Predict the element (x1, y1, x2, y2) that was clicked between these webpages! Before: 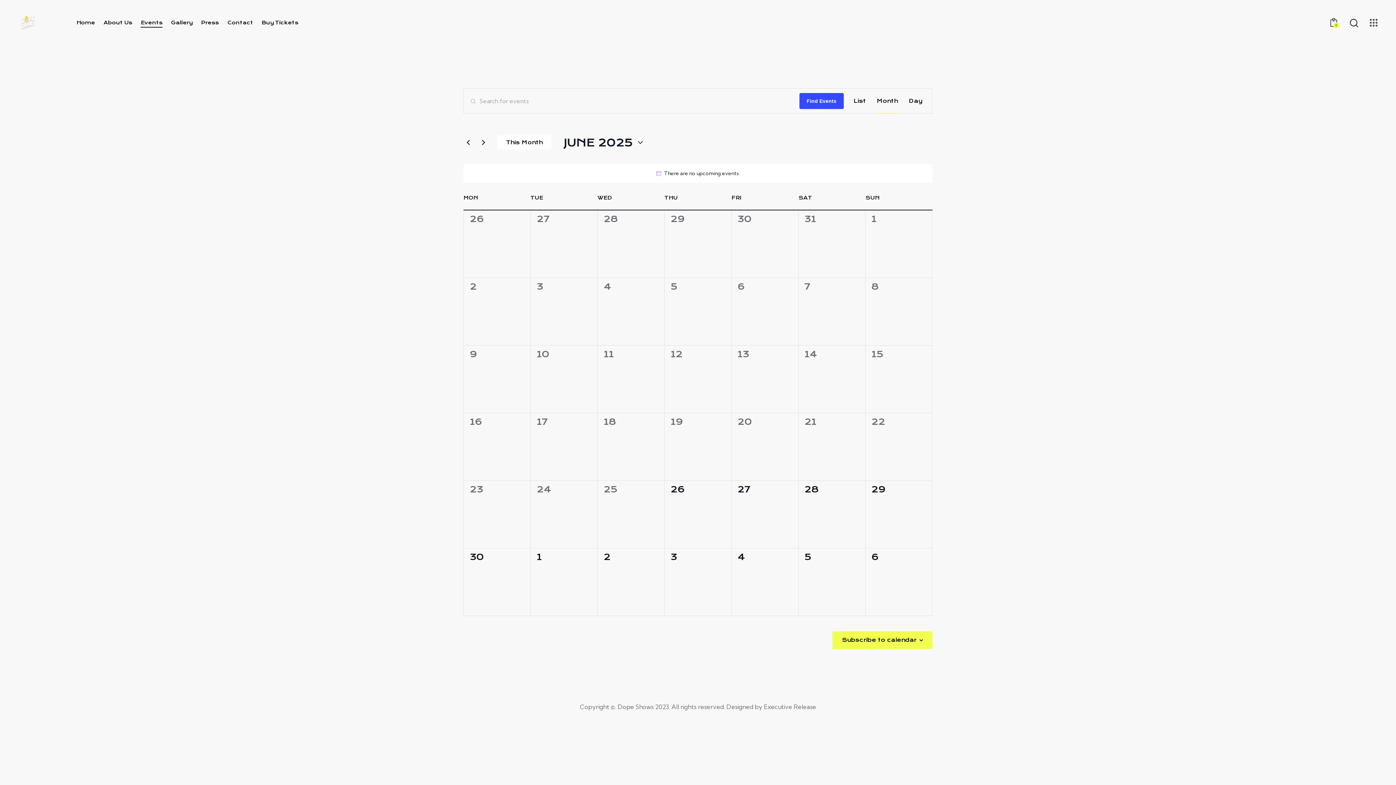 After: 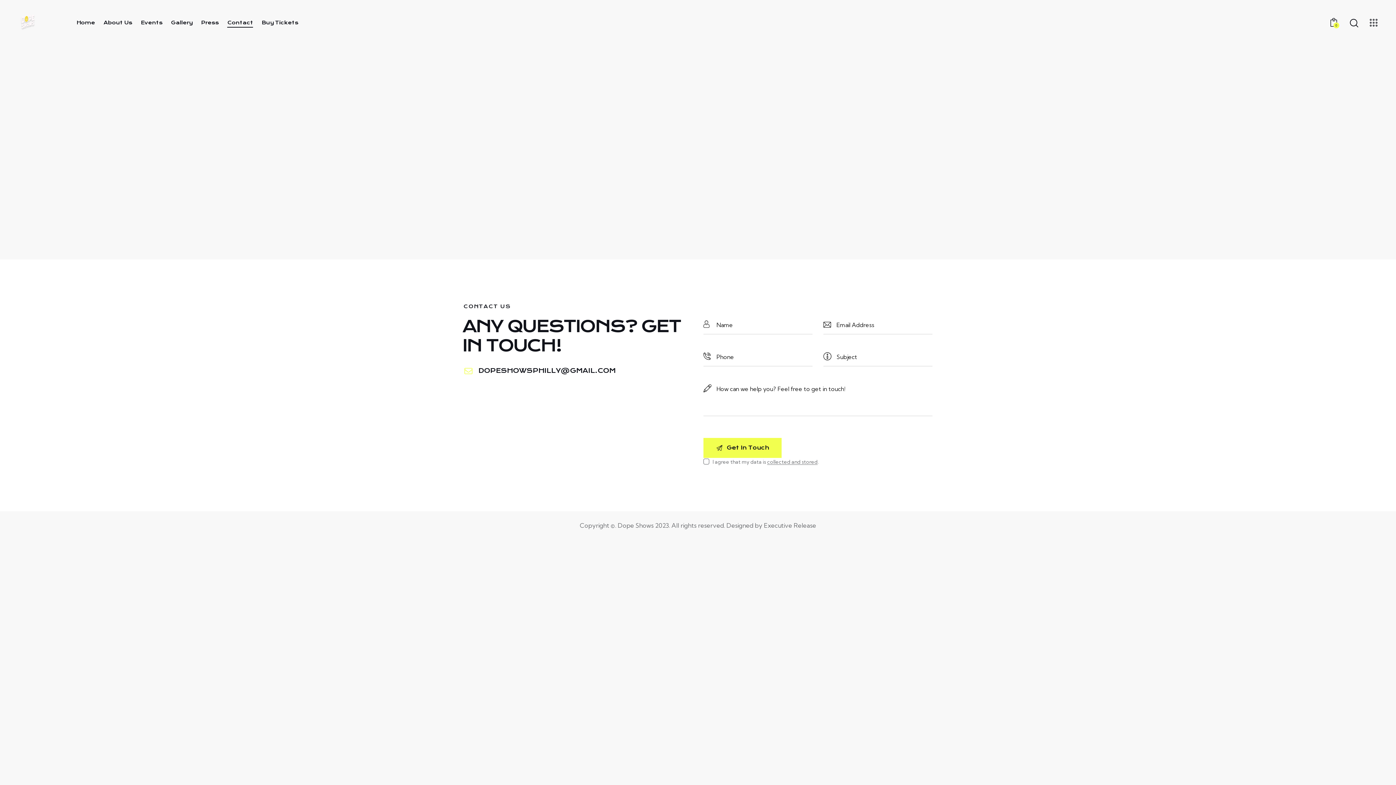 Action: bbox: (223, 15, 257, 31) label: Contact